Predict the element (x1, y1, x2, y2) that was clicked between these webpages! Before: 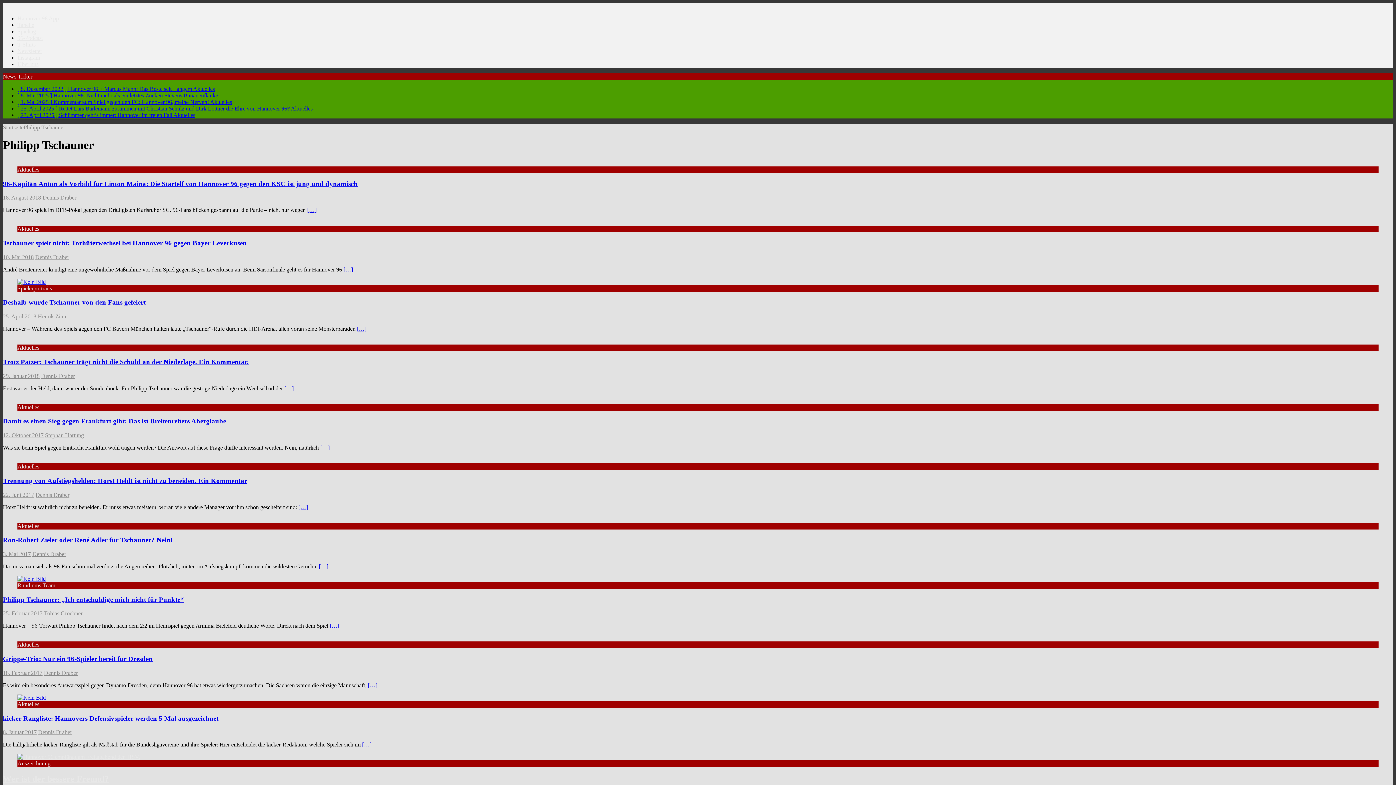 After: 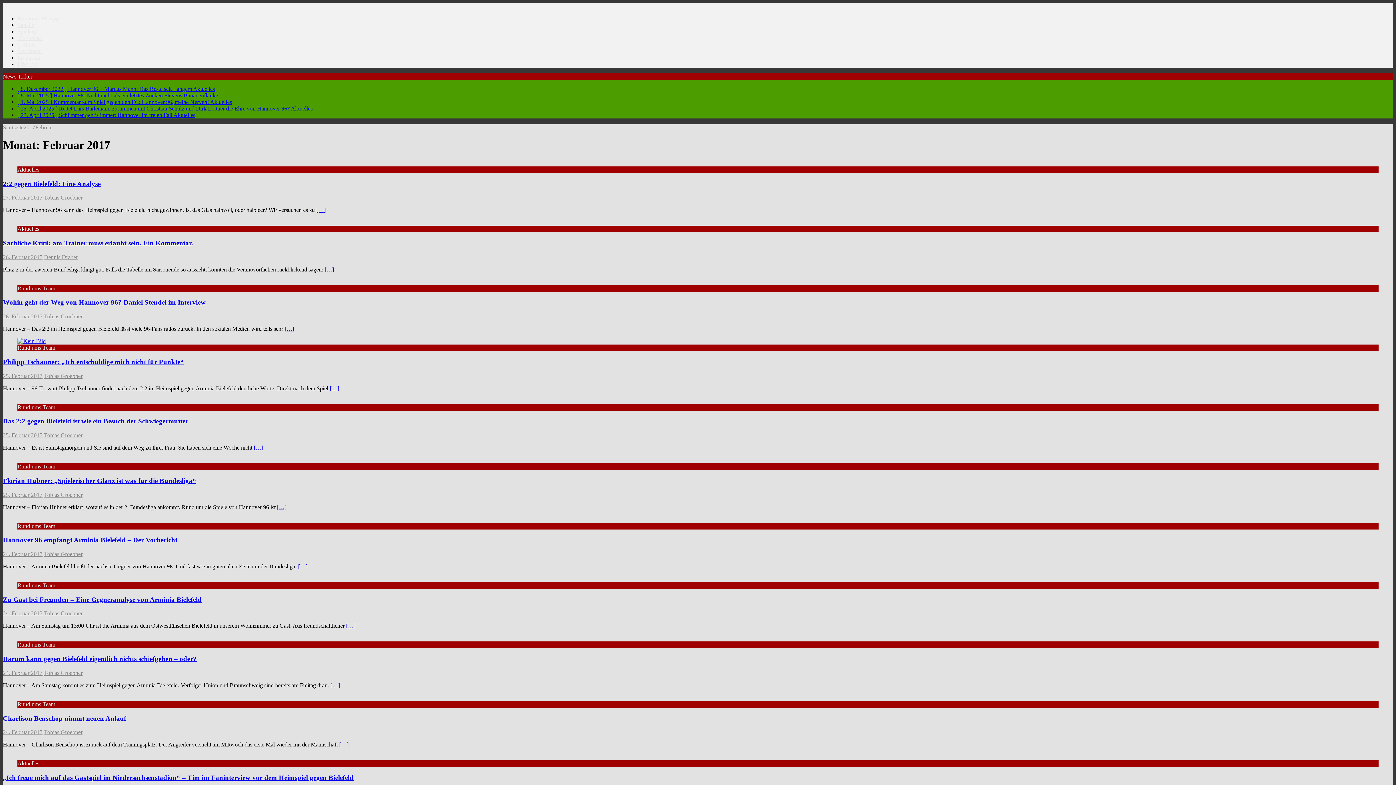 Action: bbox: (2, 610, 42, 616) label: 25. Februar 2017